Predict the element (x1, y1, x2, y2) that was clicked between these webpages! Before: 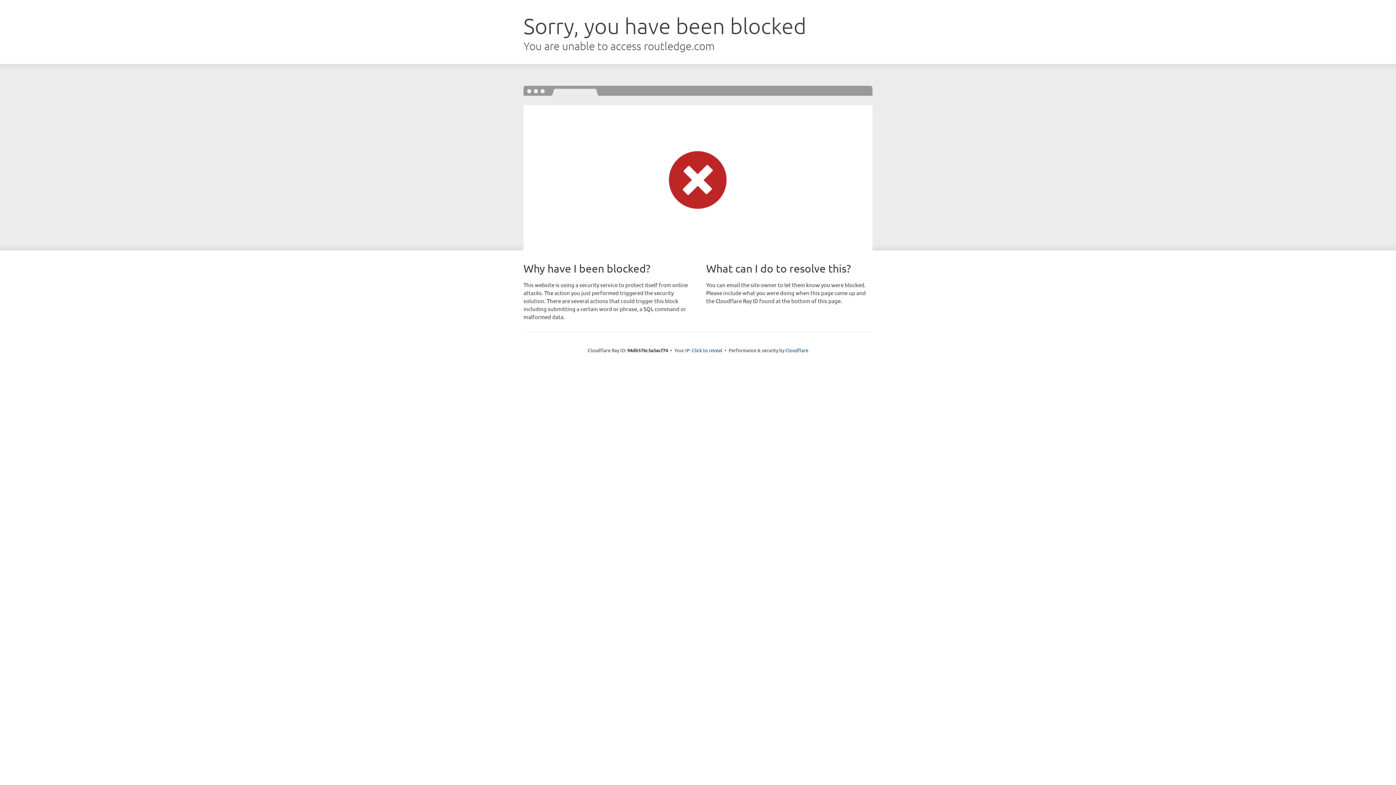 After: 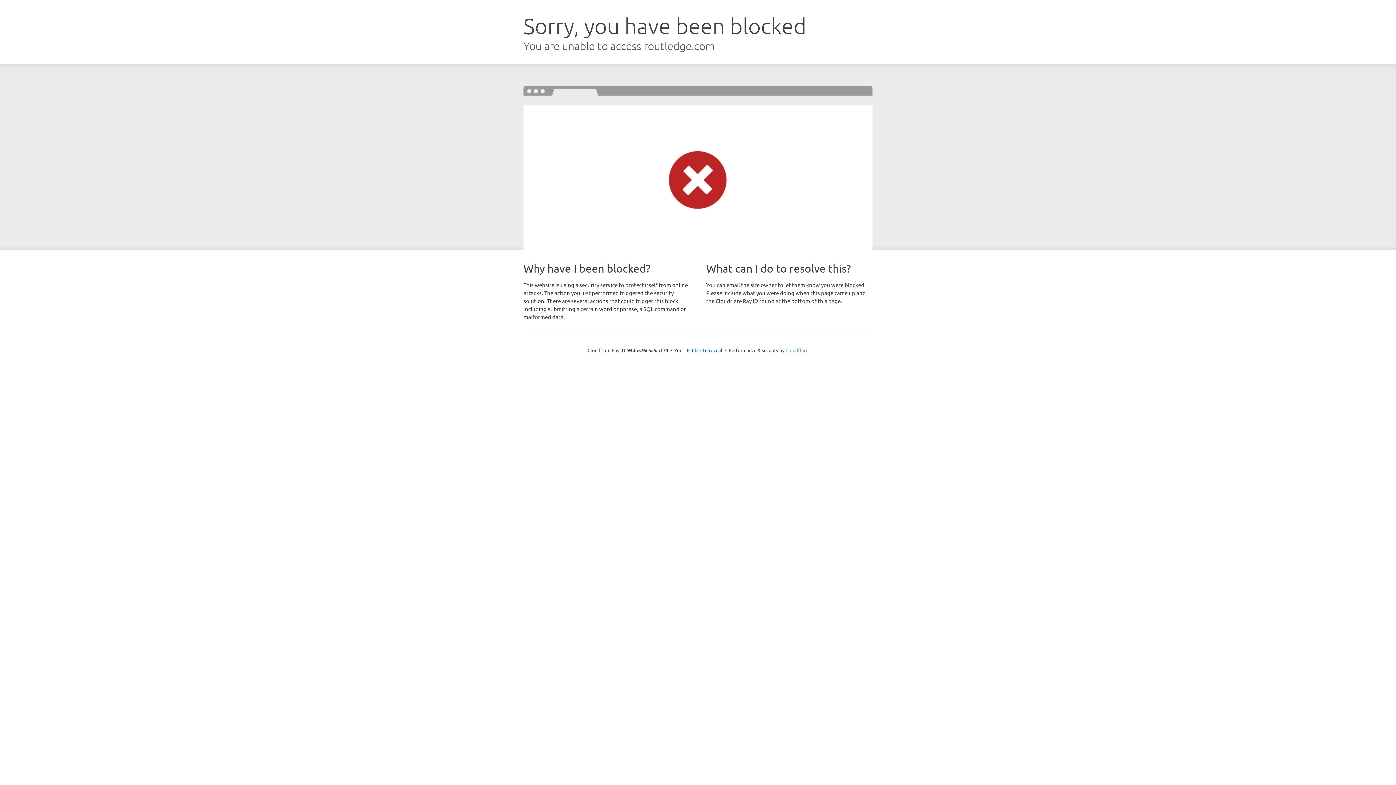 Action: label: Cloudflare bbox: (785, 347, 808, 353)